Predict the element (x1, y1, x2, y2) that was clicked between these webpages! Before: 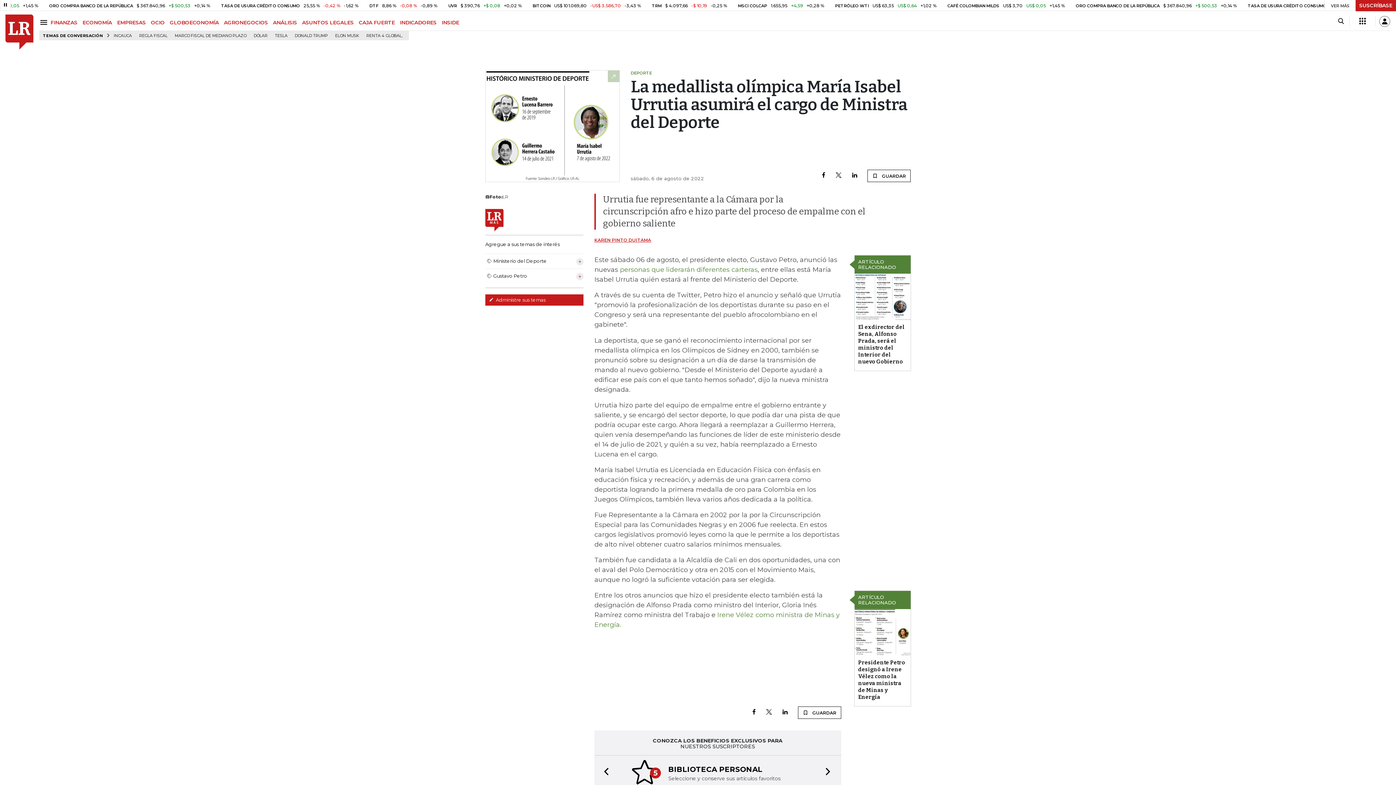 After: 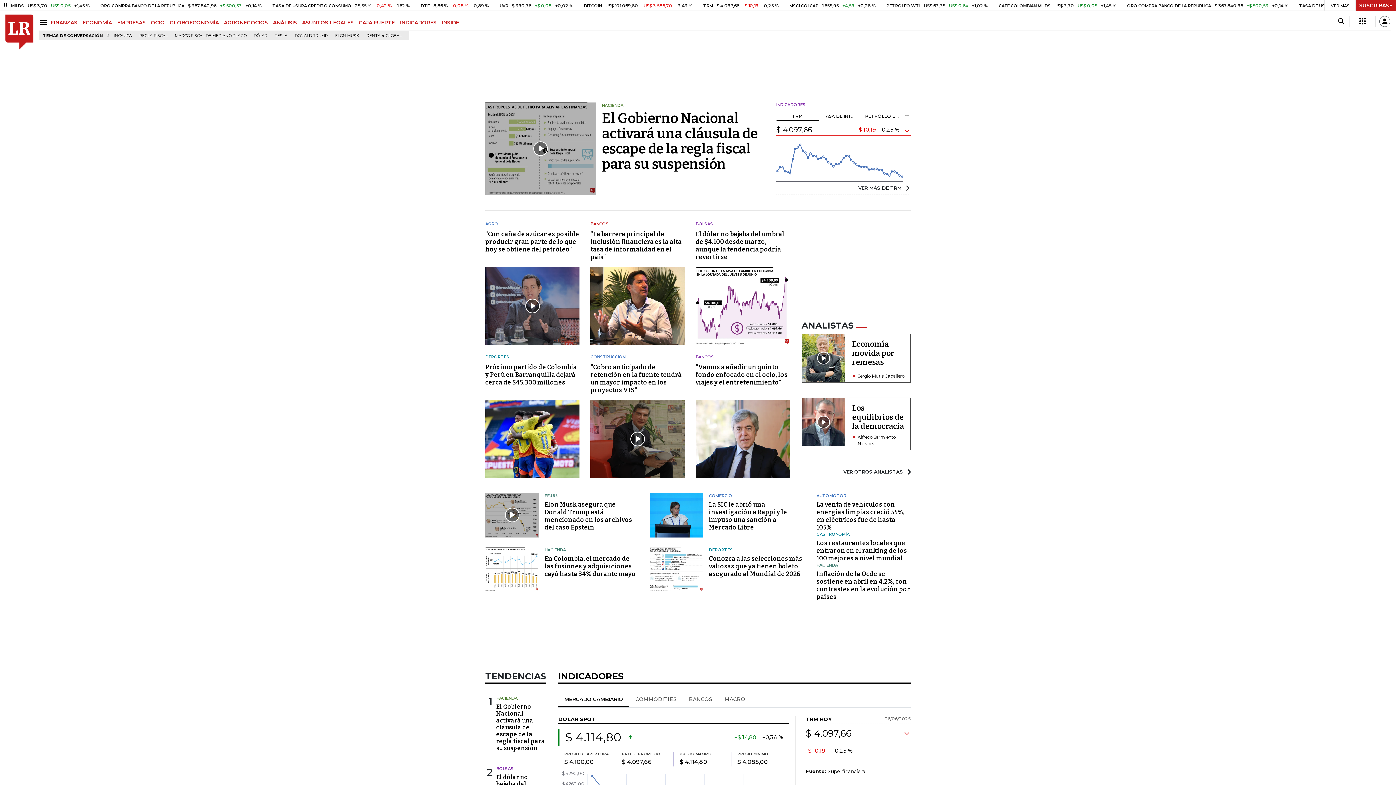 Action: bbox: (5, 14, 33, 49)